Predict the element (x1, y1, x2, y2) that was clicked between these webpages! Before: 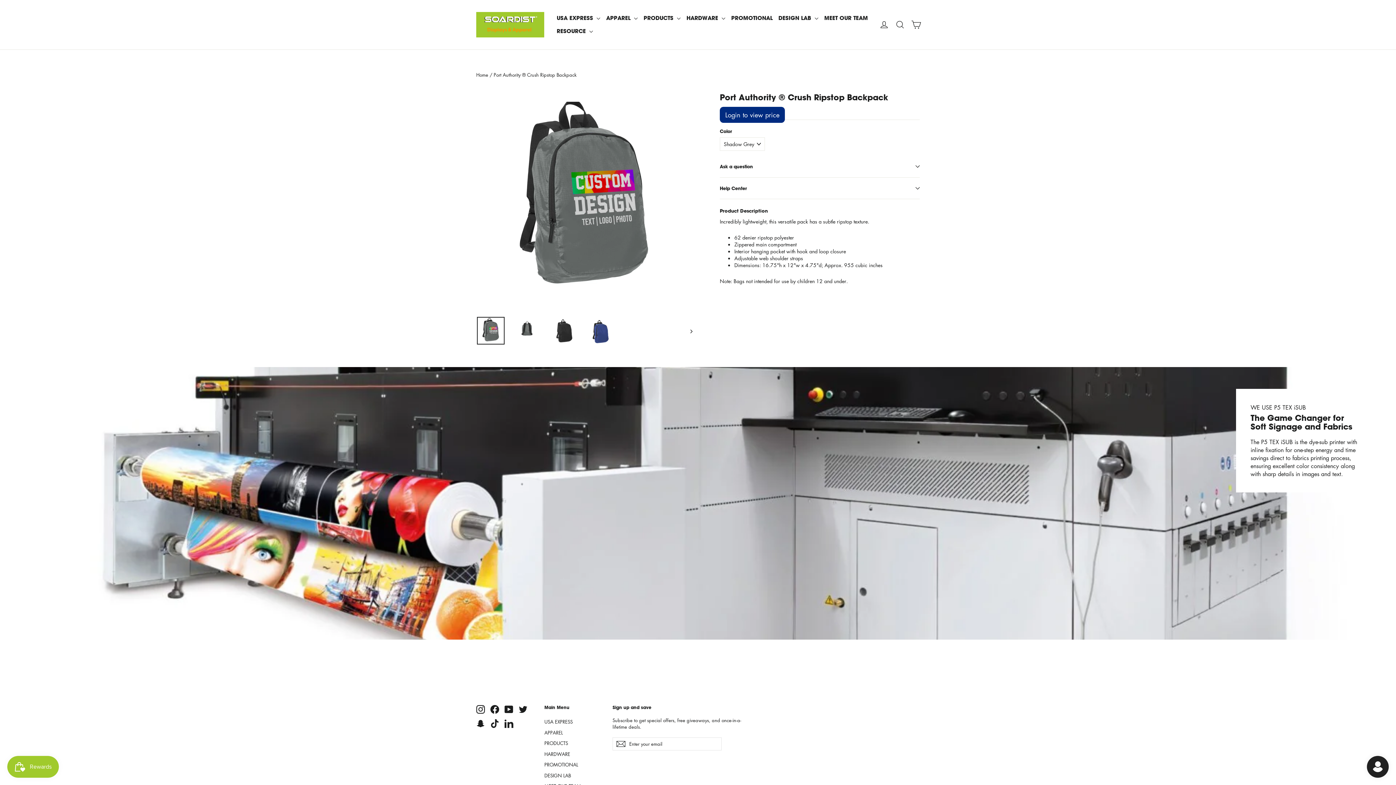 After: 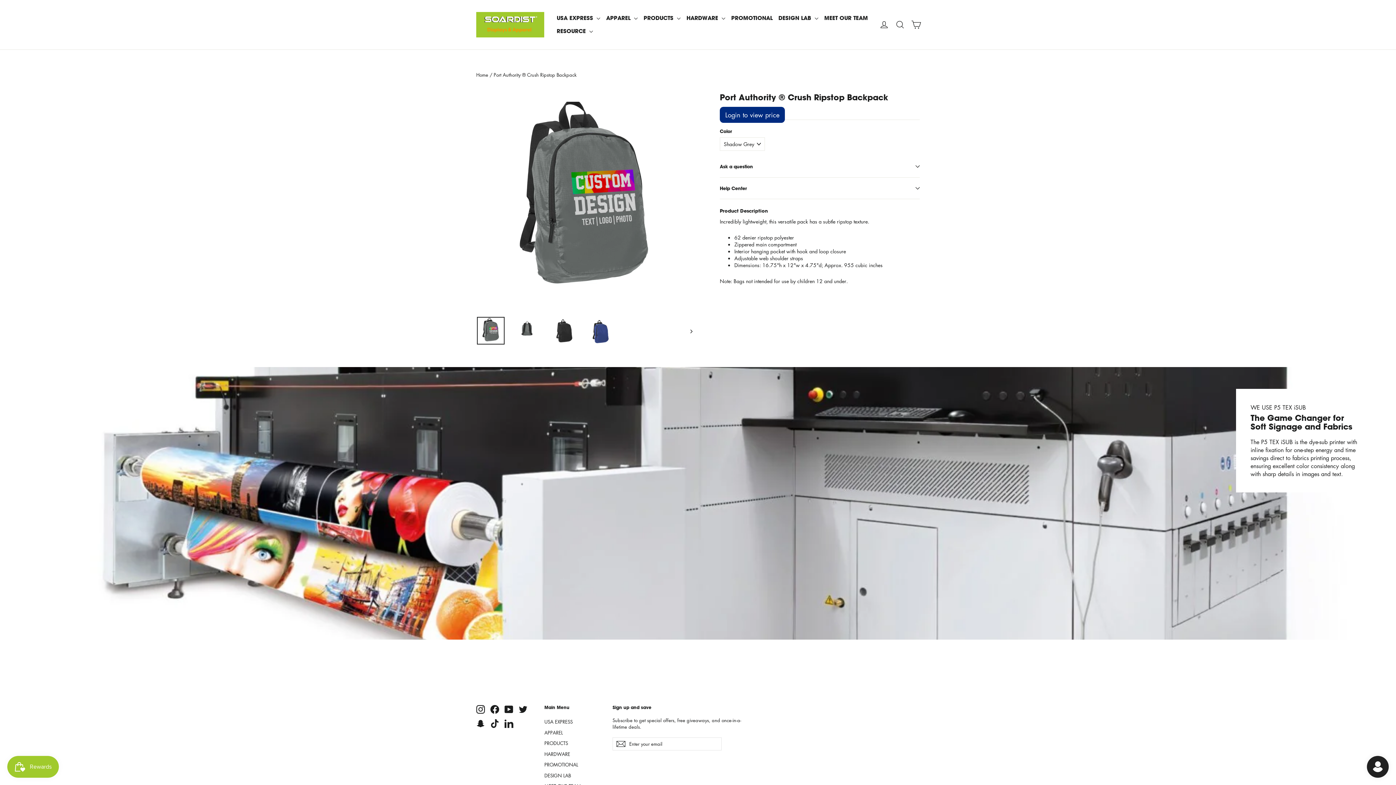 Action: label: Facebook bbox: (490, 705, 499, 714)